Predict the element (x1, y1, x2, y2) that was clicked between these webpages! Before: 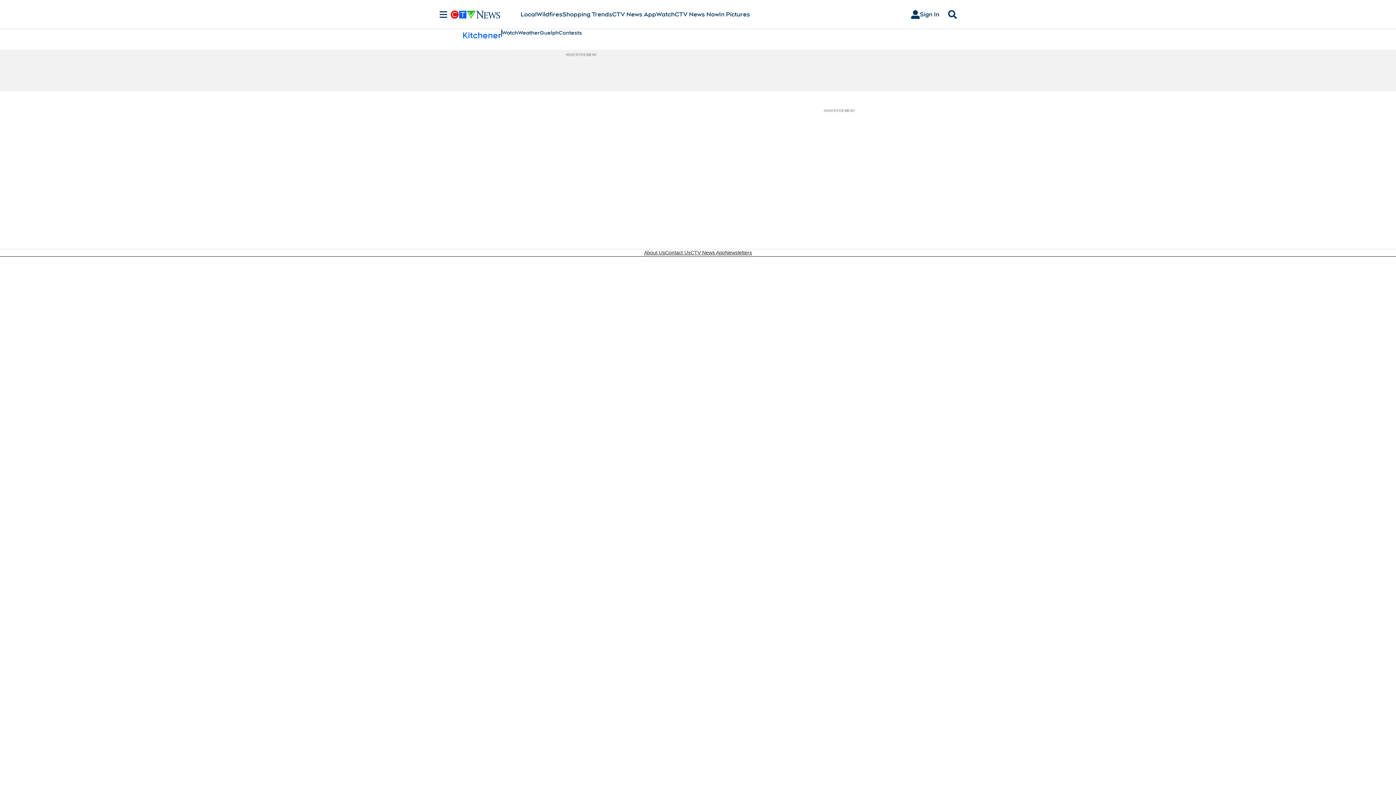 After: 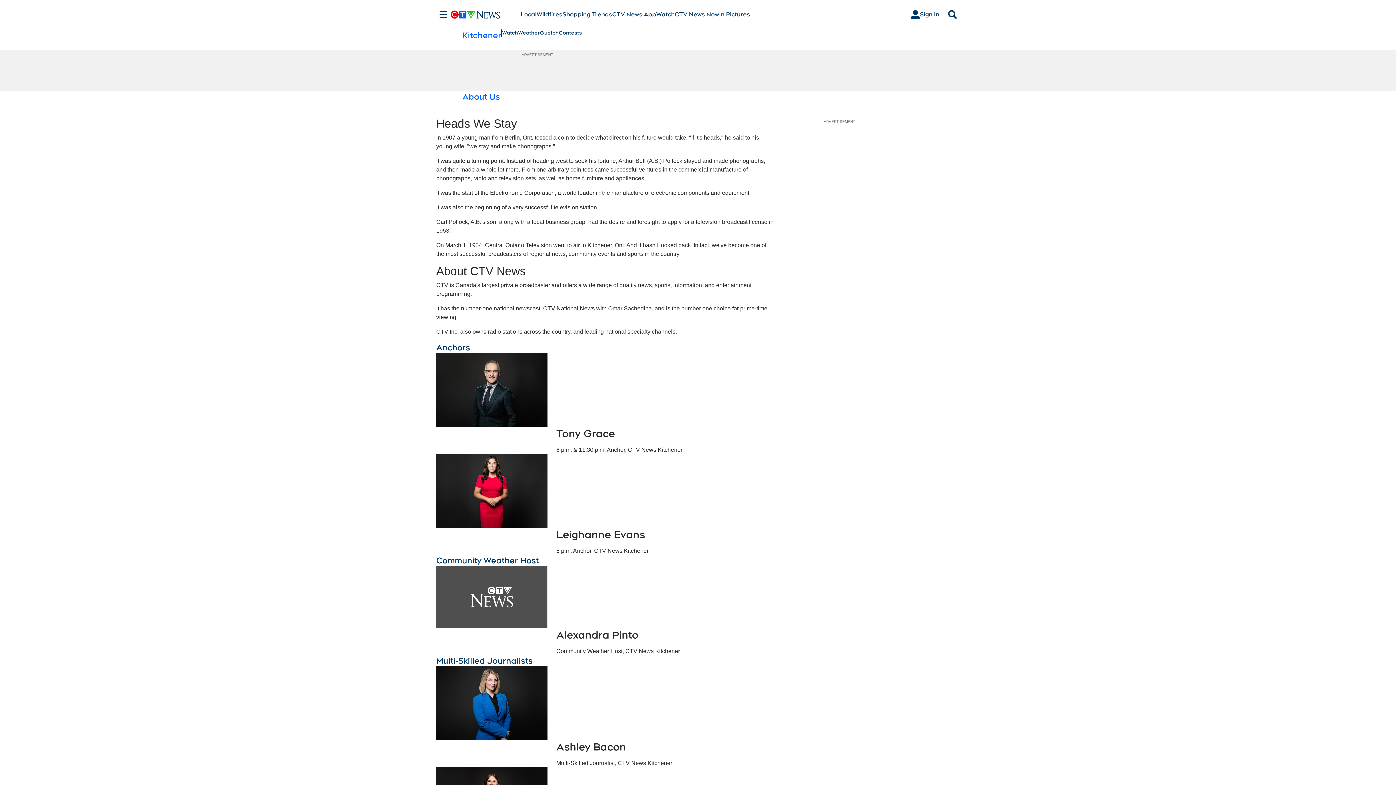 Action: label: About Us bbox: (644, 249, 665, 256)